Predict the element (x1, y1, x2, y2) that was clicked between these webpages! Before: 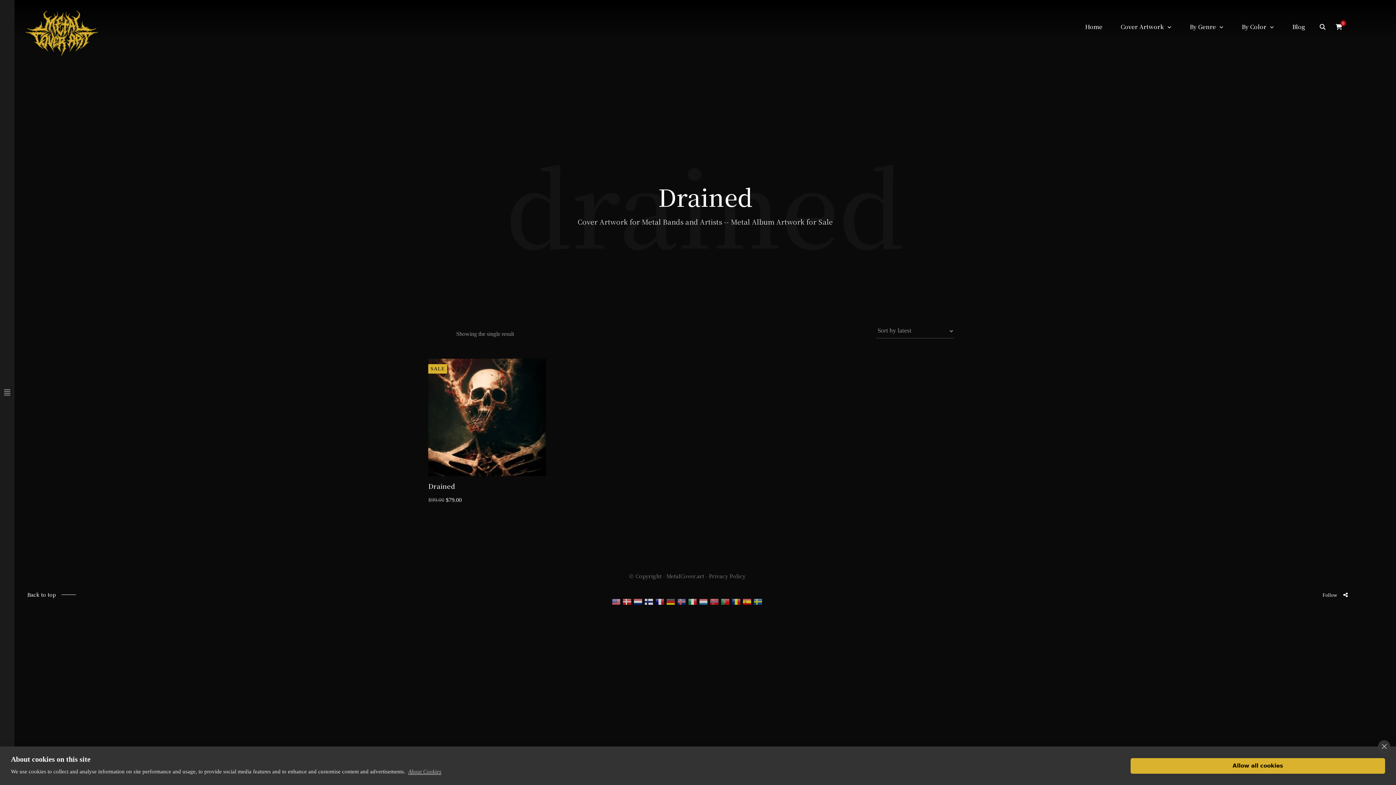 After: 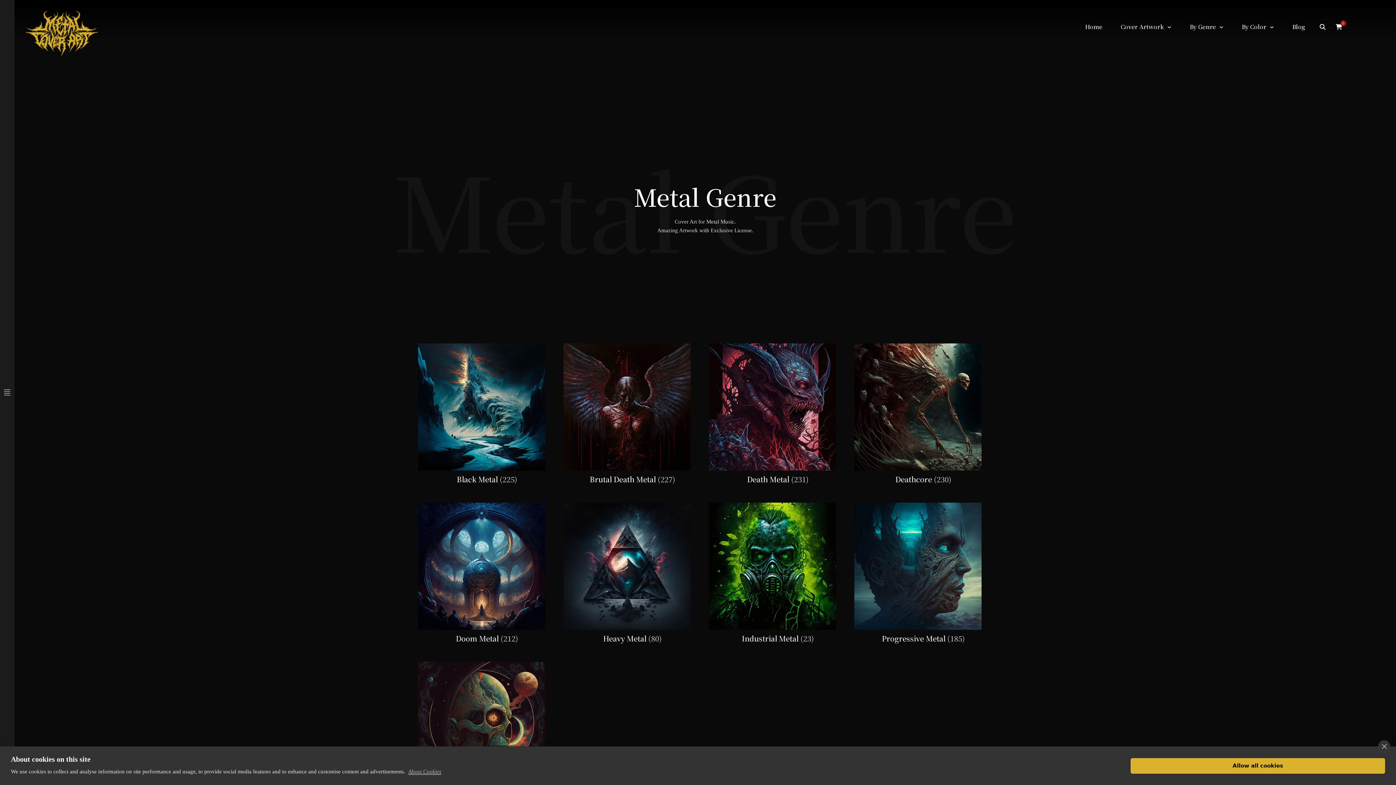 Action: label: By Genre bbox: (1188, 14, 1225, 38)